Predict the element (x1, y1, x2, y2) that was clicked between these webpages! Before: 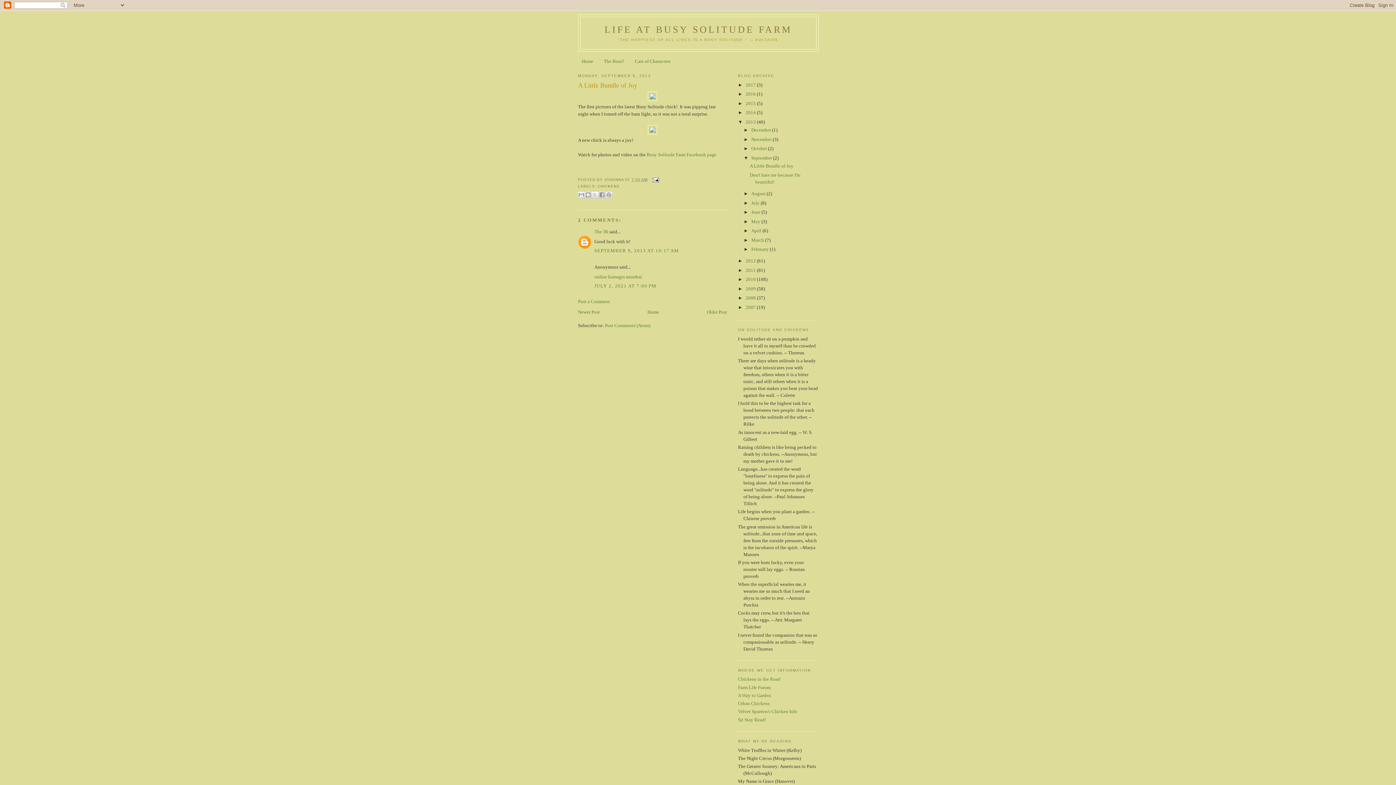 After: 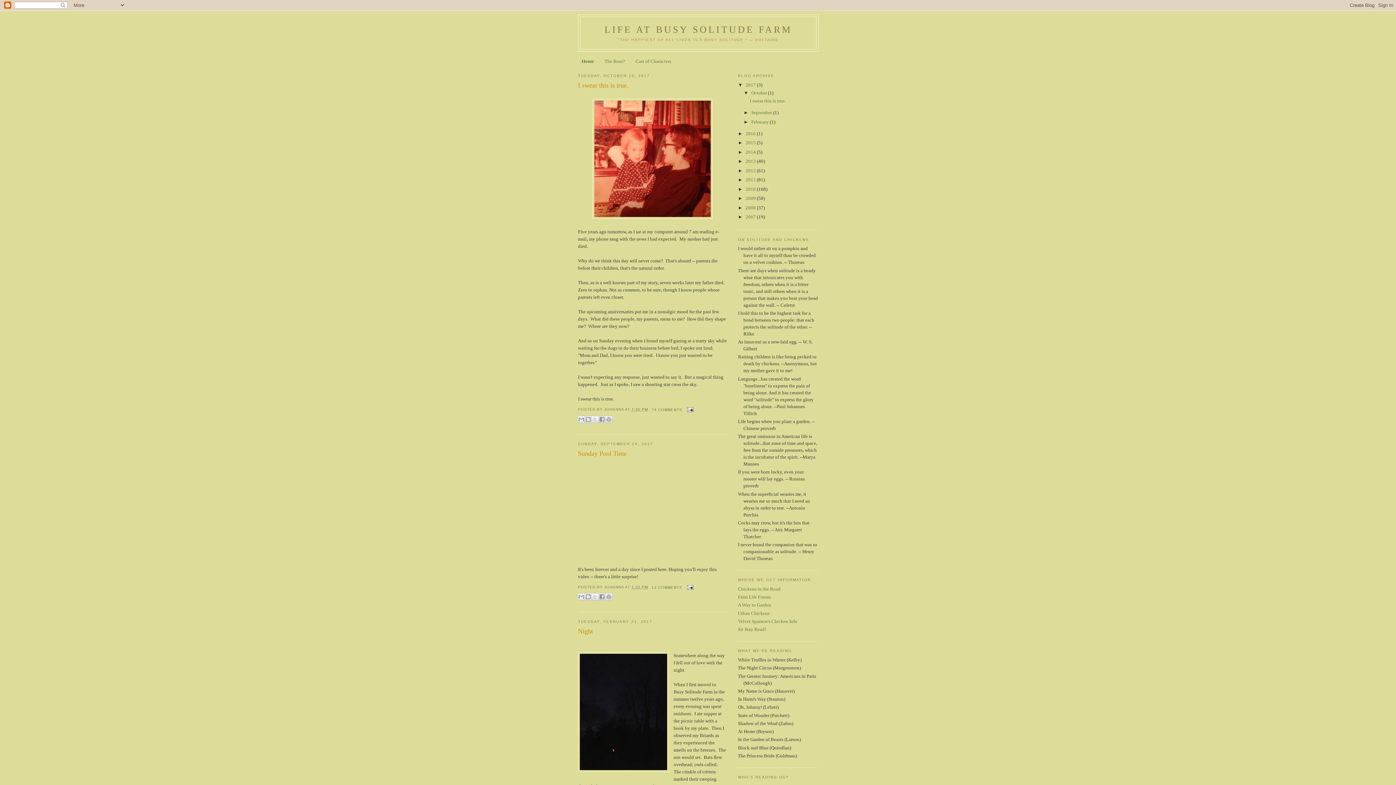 Action: bbox: (604, 24, 792, 34) label: LIFE AT BUSY SOLITUDE FARM